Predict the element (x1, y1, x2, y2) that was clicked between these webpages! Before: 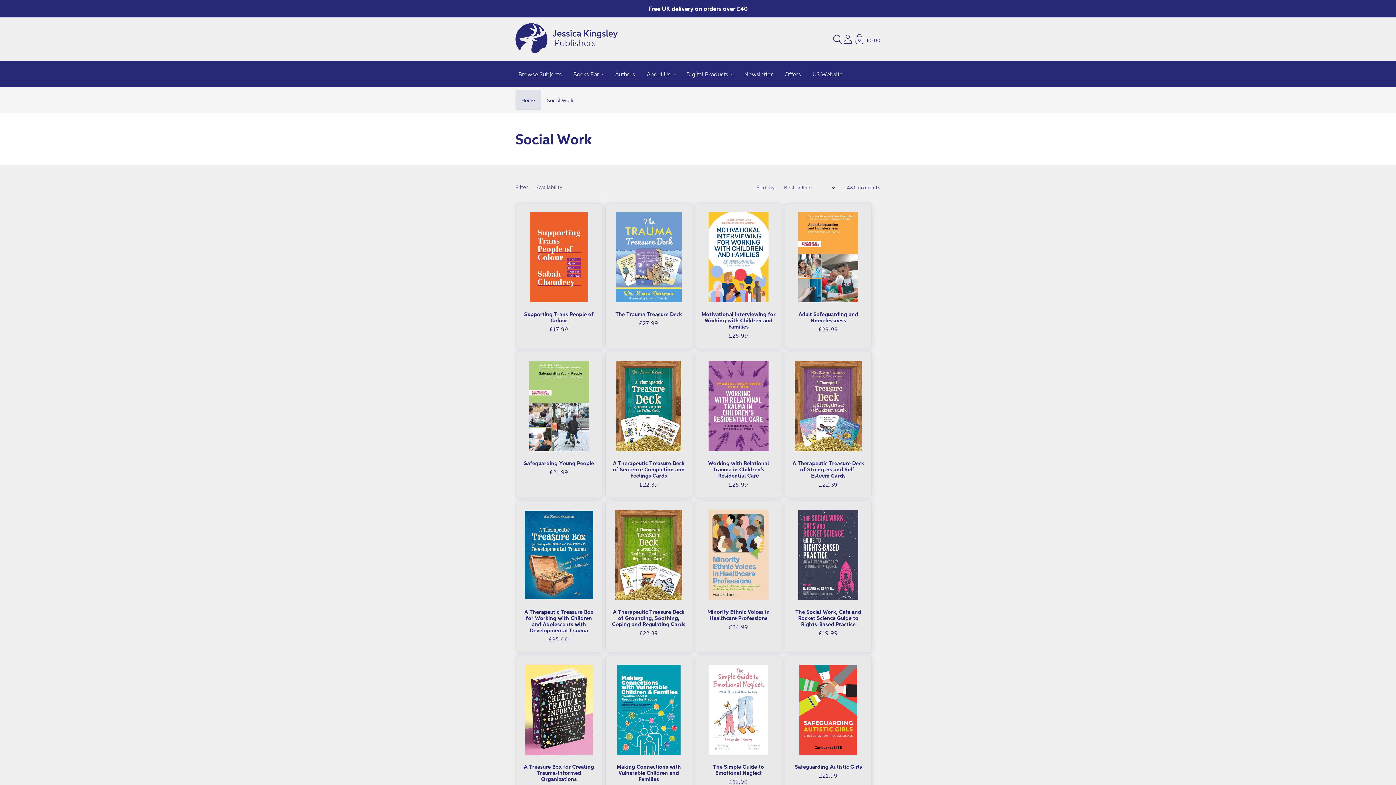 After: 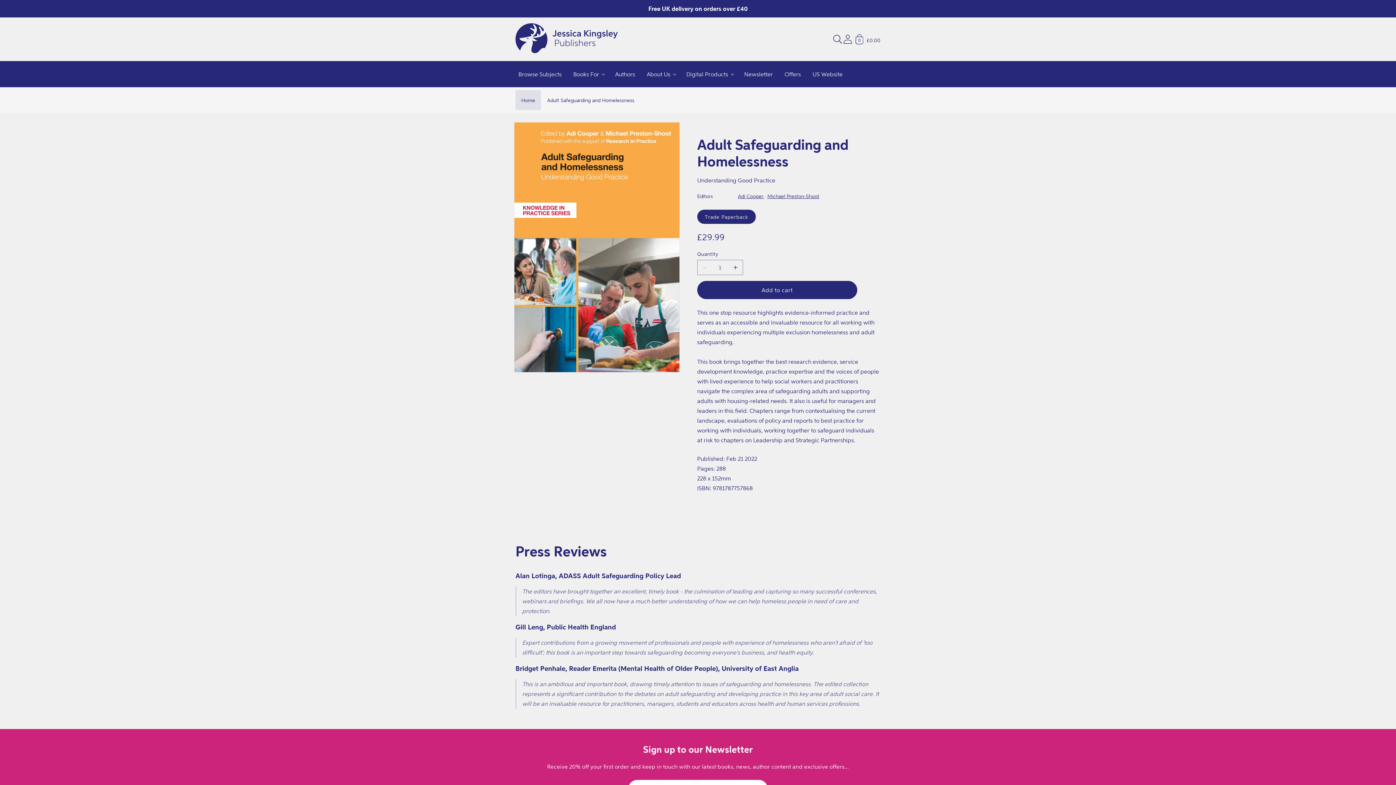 Action: bbox: (791, 311, 865, 323) label: Adult Safeguarding and Homelessness